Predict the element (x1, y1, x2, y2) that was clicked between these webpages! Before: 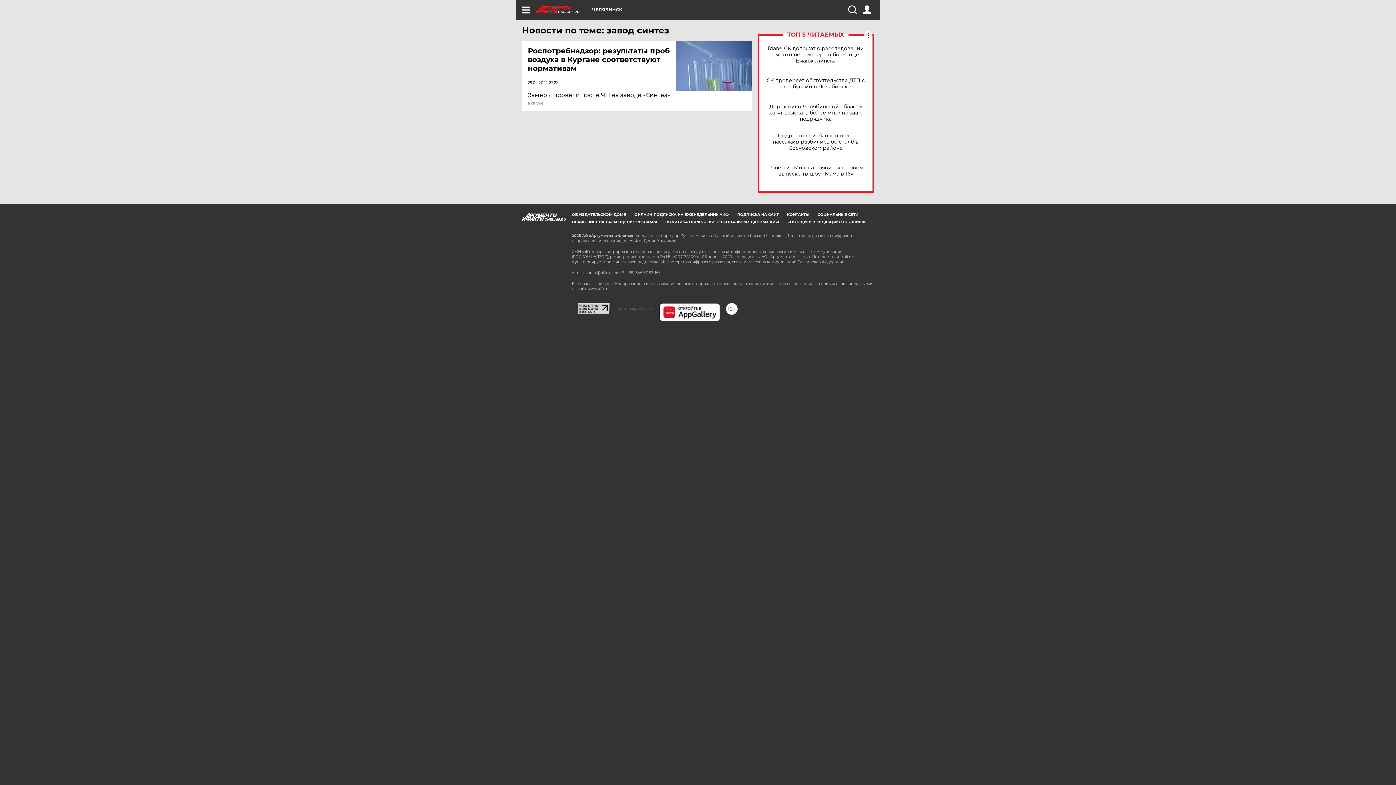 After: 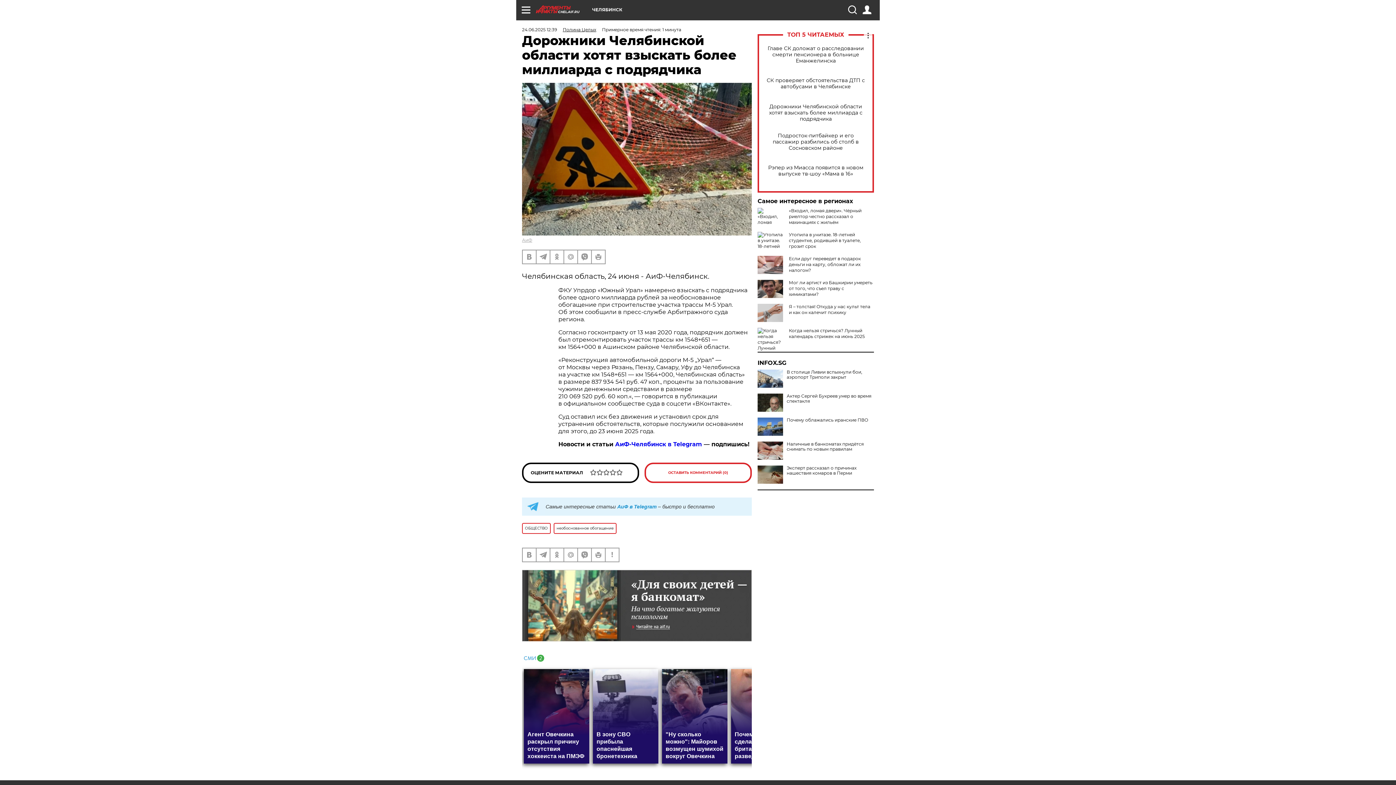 Action: label: Дорожники Челябинской области хотят взыскать более миллиарда с подрядчика bbox: (765, 103, 866, 122)